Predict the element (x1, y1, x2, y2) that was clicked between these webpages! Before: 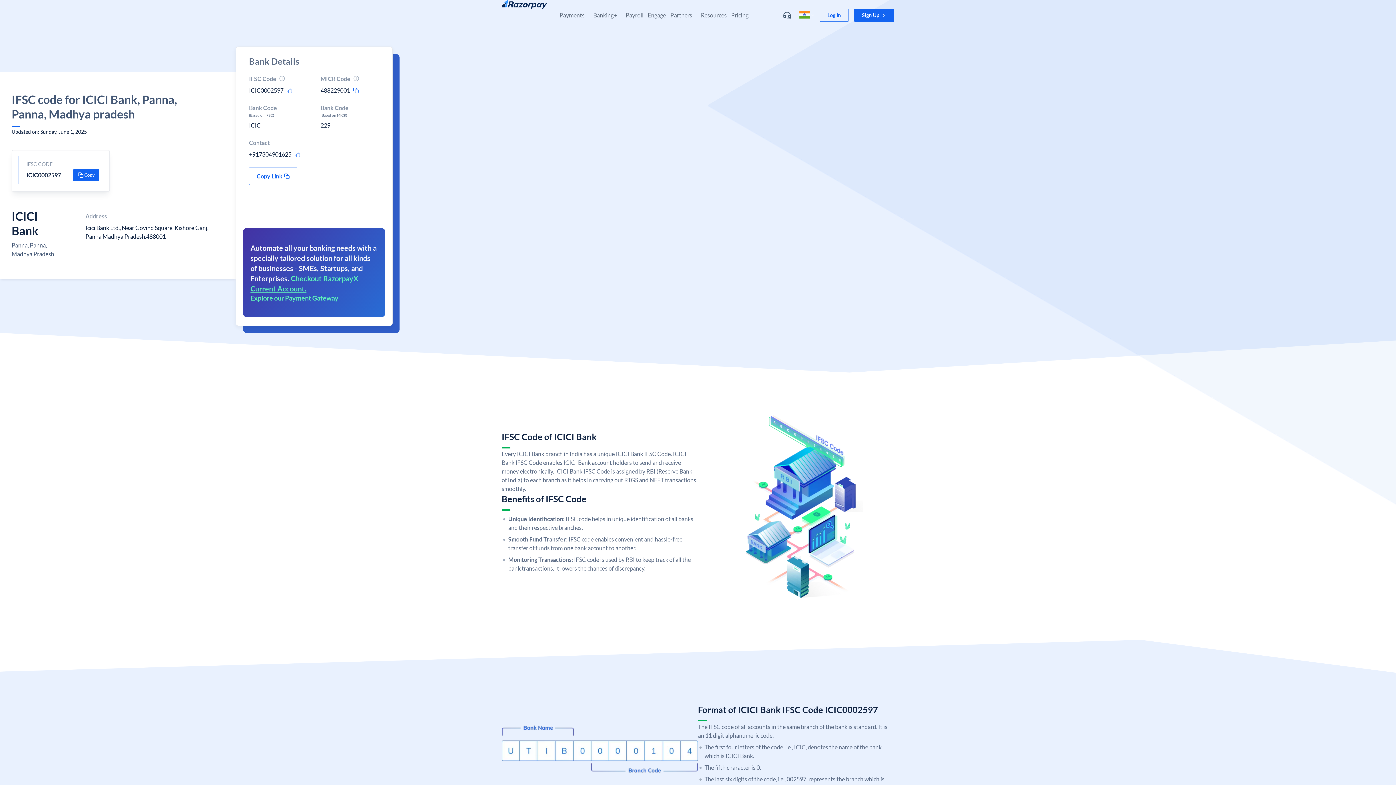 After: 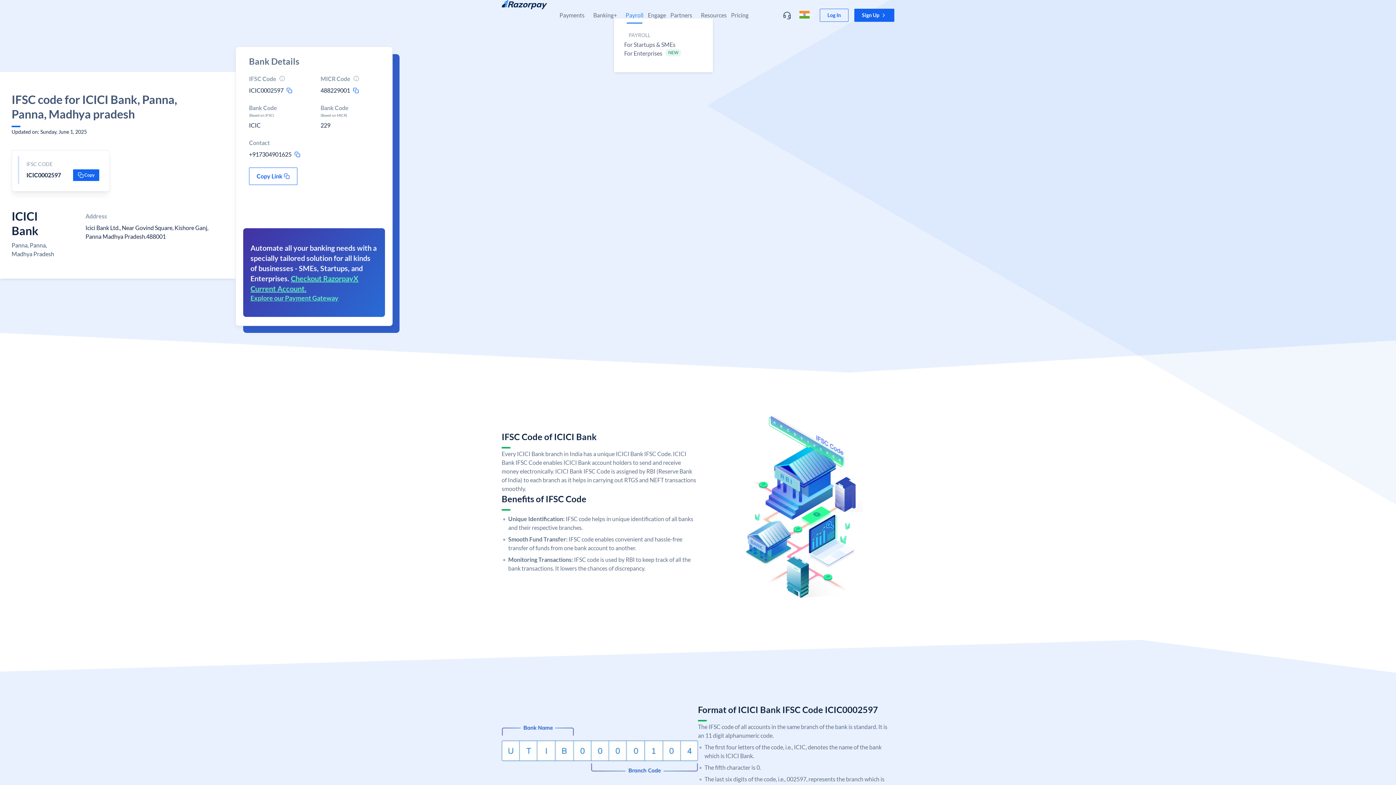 Action: label: Payroll bbox: (625, 11, 643, 18)